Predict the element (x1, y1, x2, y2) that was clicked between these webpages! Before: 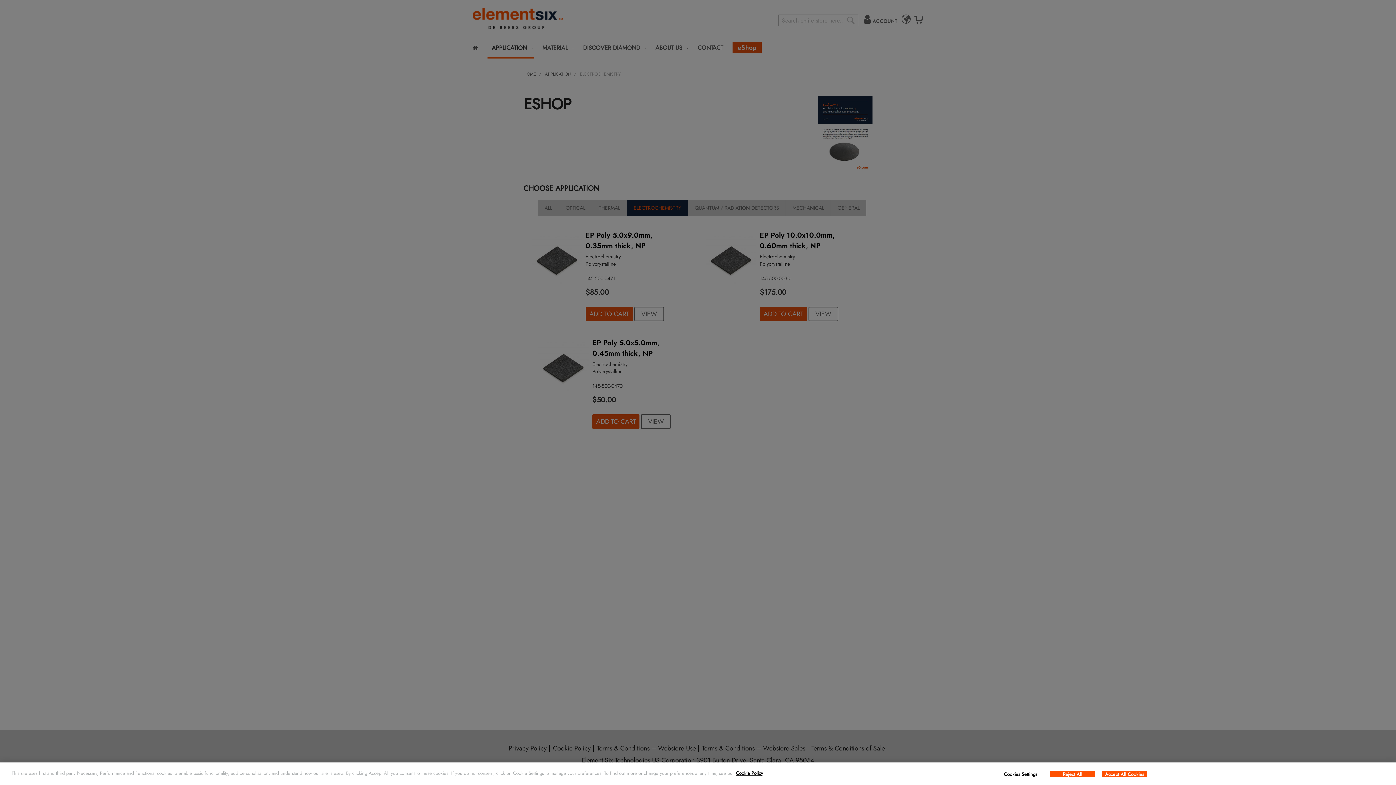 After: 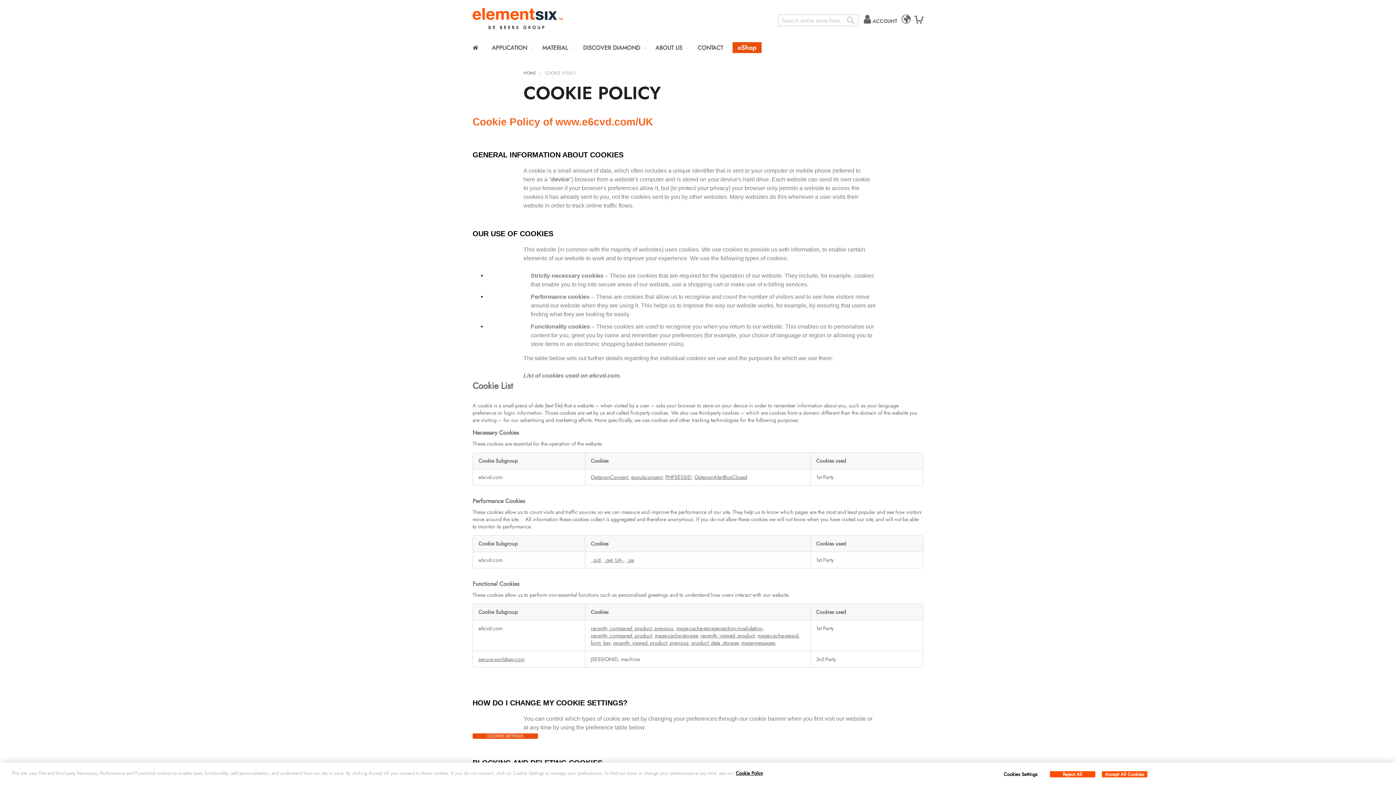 Action: bbox: (736, 770, 763, 777) label: Cookie Policy